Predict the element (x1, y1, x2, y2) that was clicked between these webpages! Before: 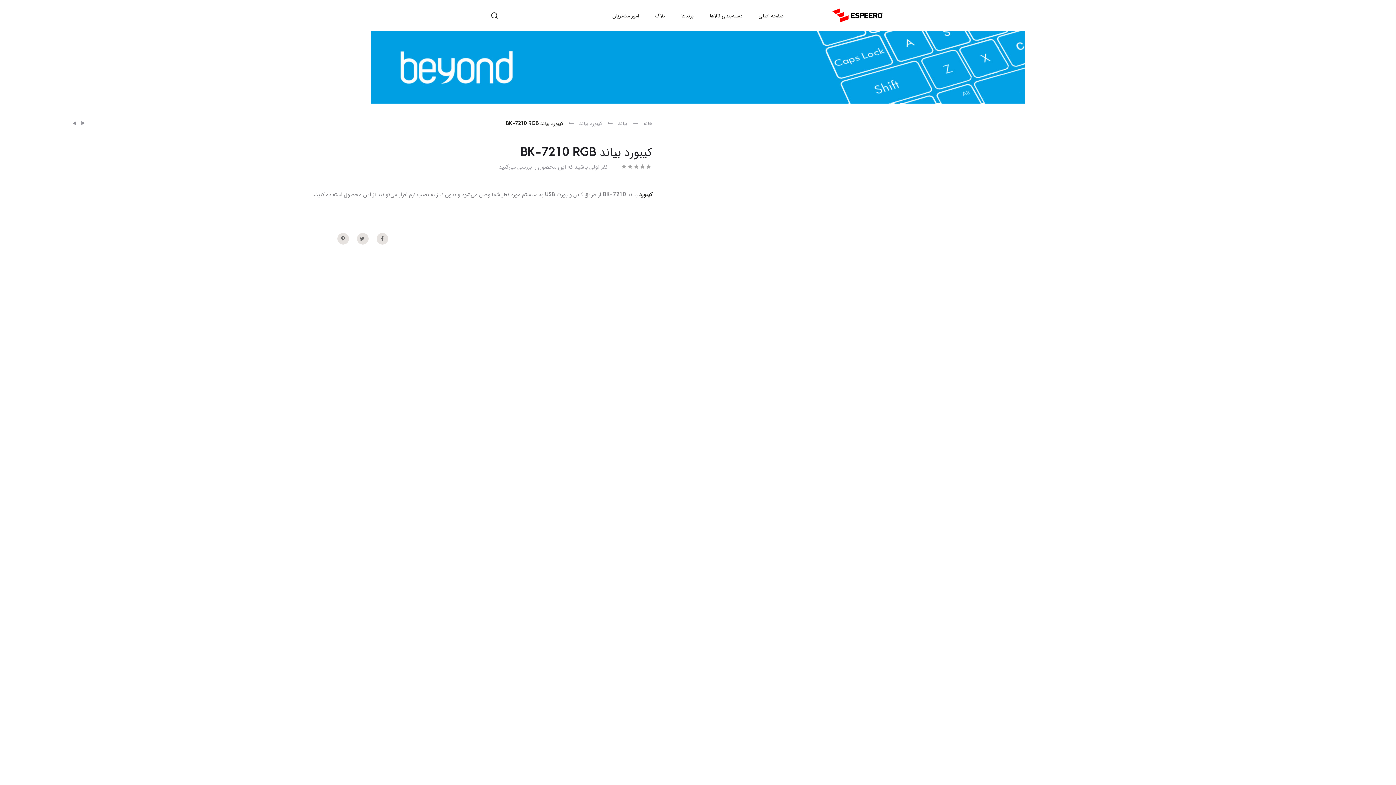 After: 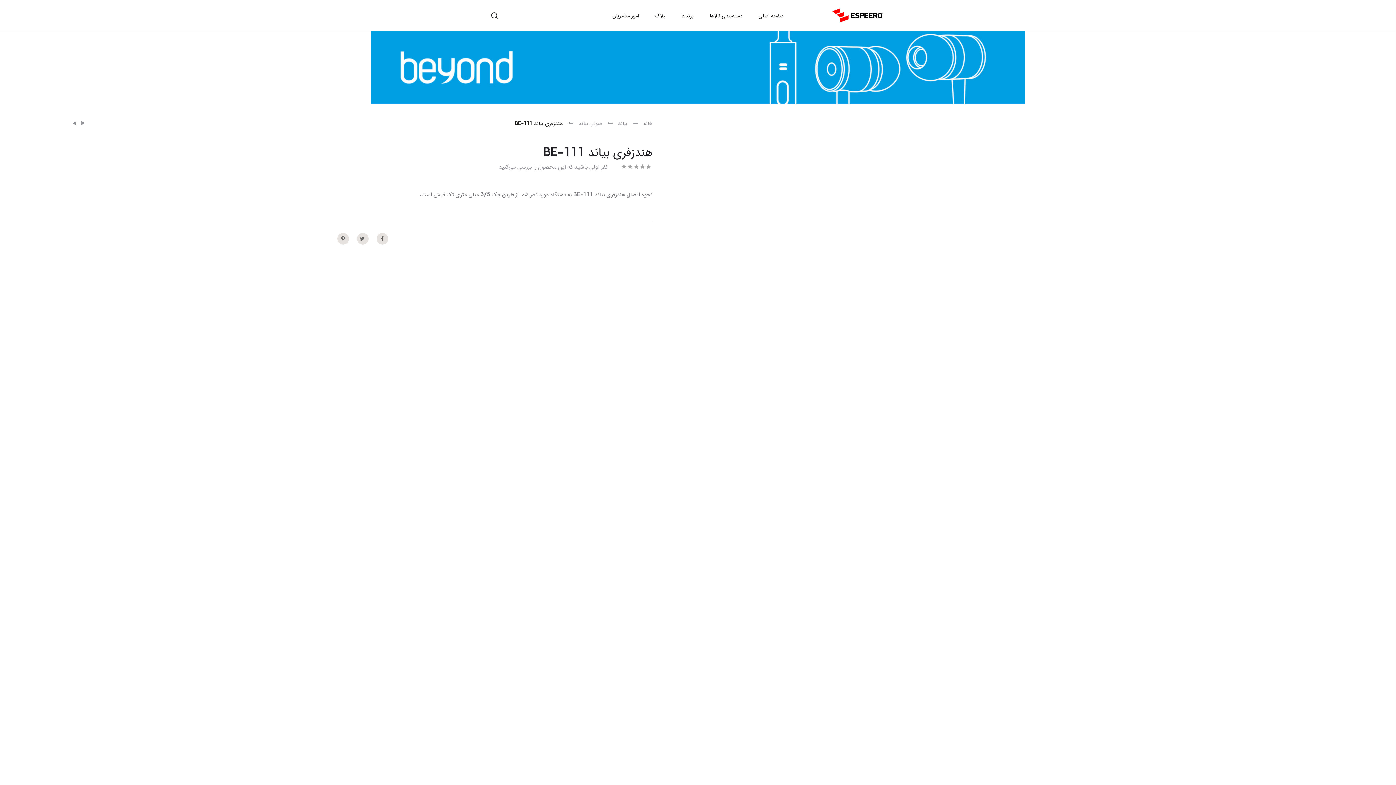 Action: bbox: (72, 120, 81, 125) label: هندزفری بیاند BE-111